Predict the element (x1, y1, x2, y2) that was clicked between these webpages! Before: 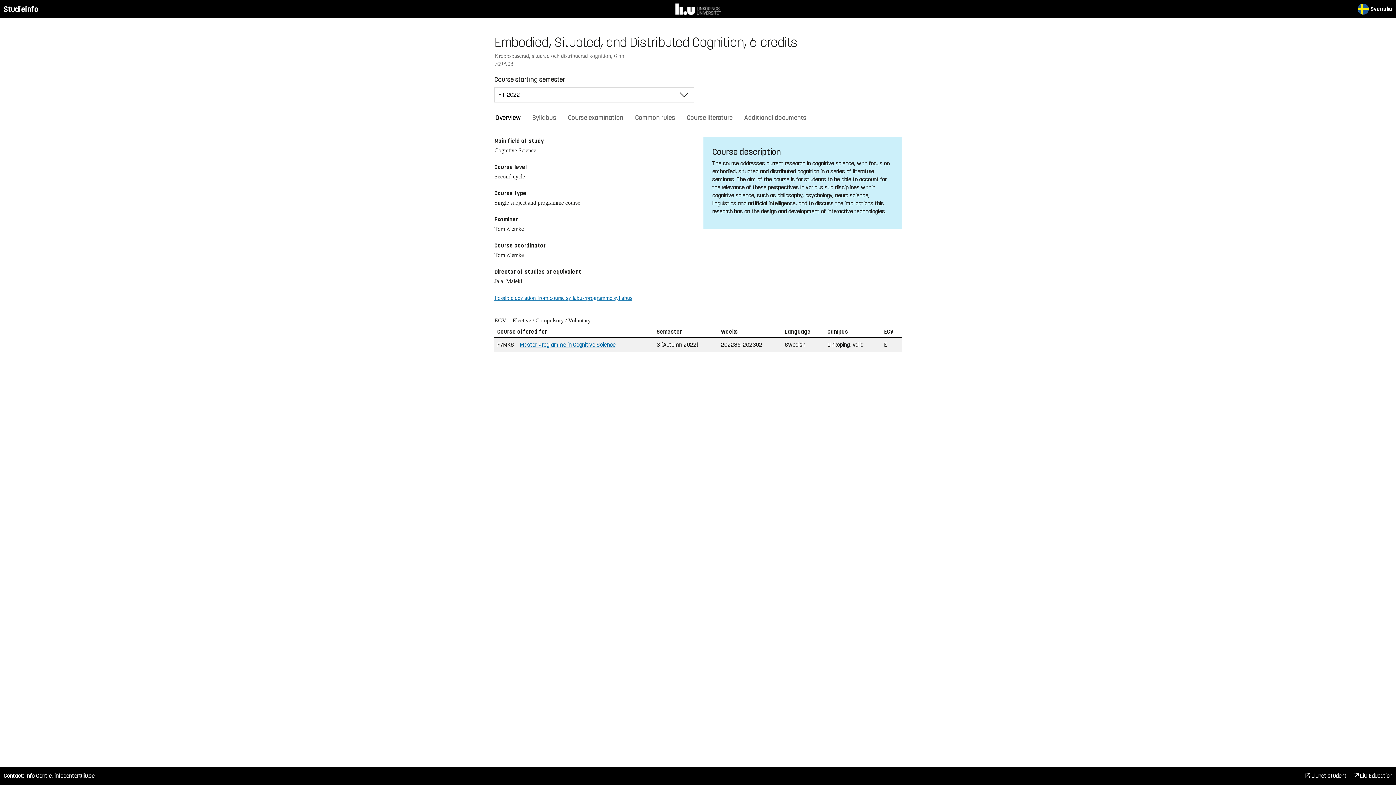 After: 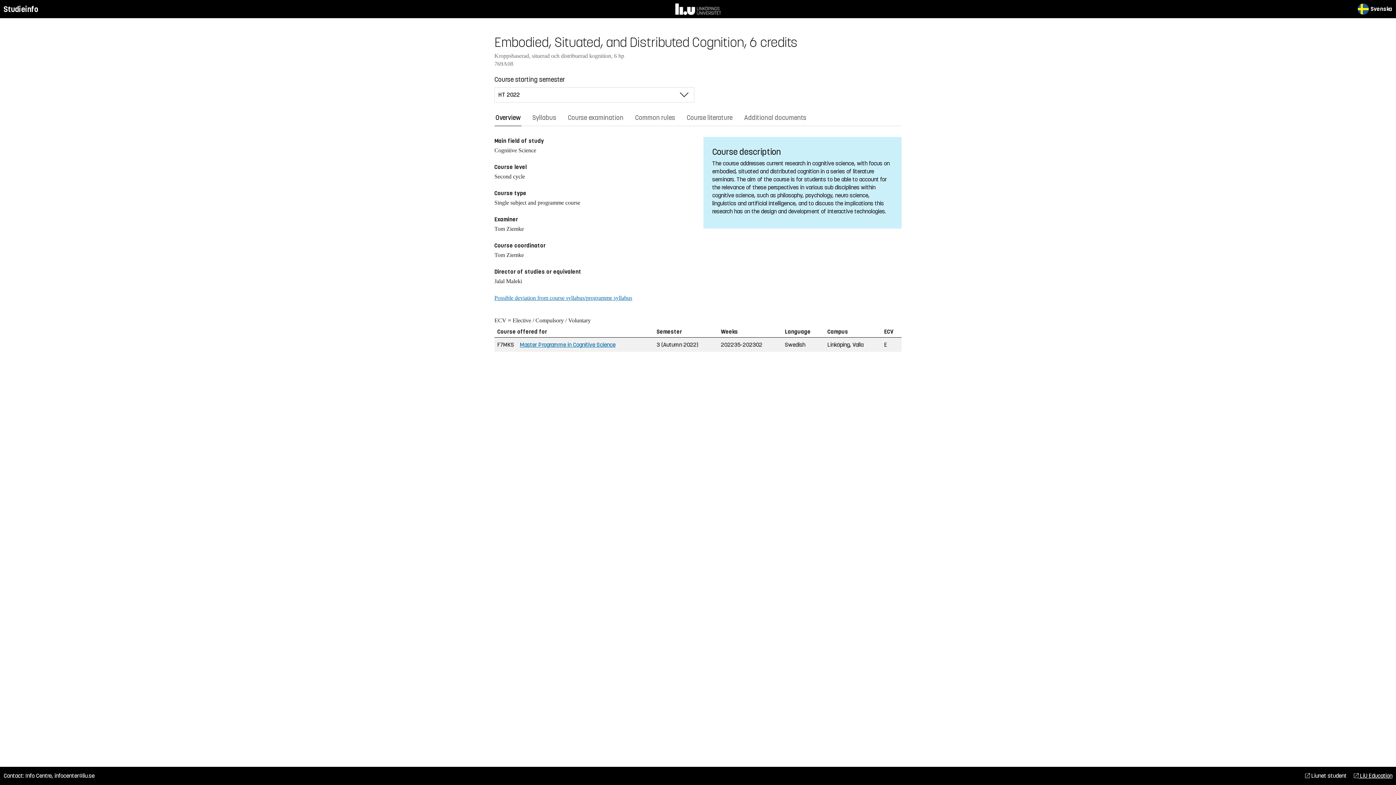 Action: bbox: (1354, 772, 1392, 780) label:  LiU Education